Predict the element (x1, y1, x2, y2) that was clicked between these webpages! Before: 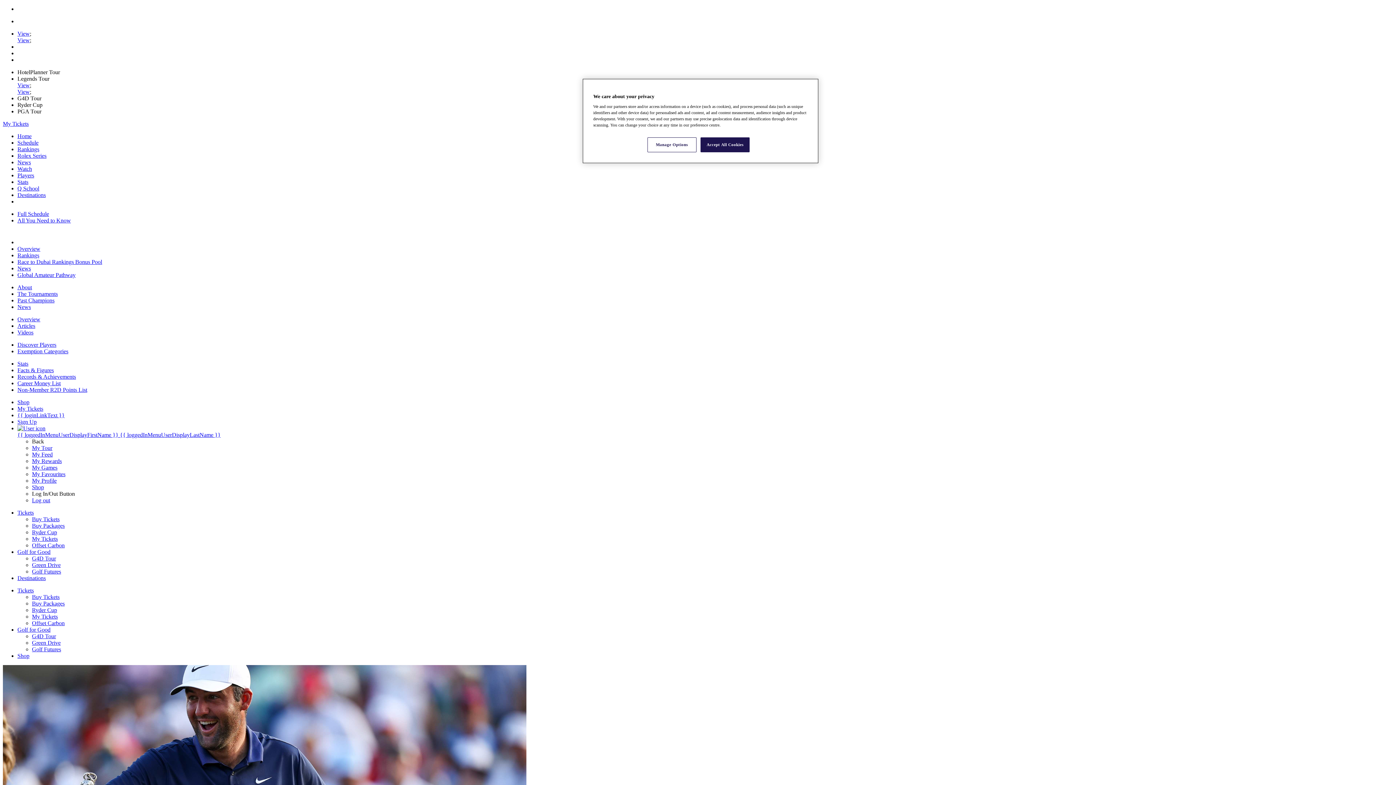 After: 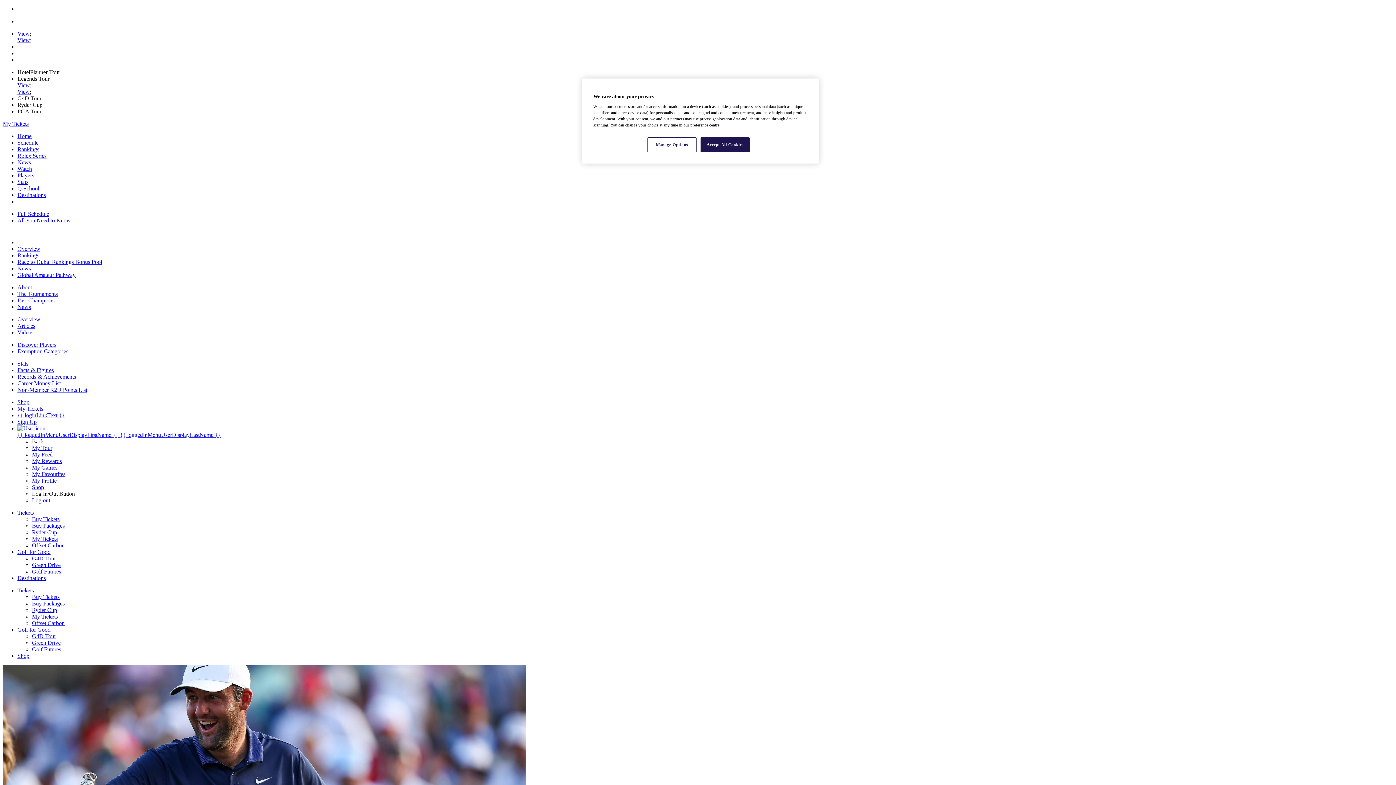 Action: bbox: (32, 490, 74, 497) label: Log In/Out Button